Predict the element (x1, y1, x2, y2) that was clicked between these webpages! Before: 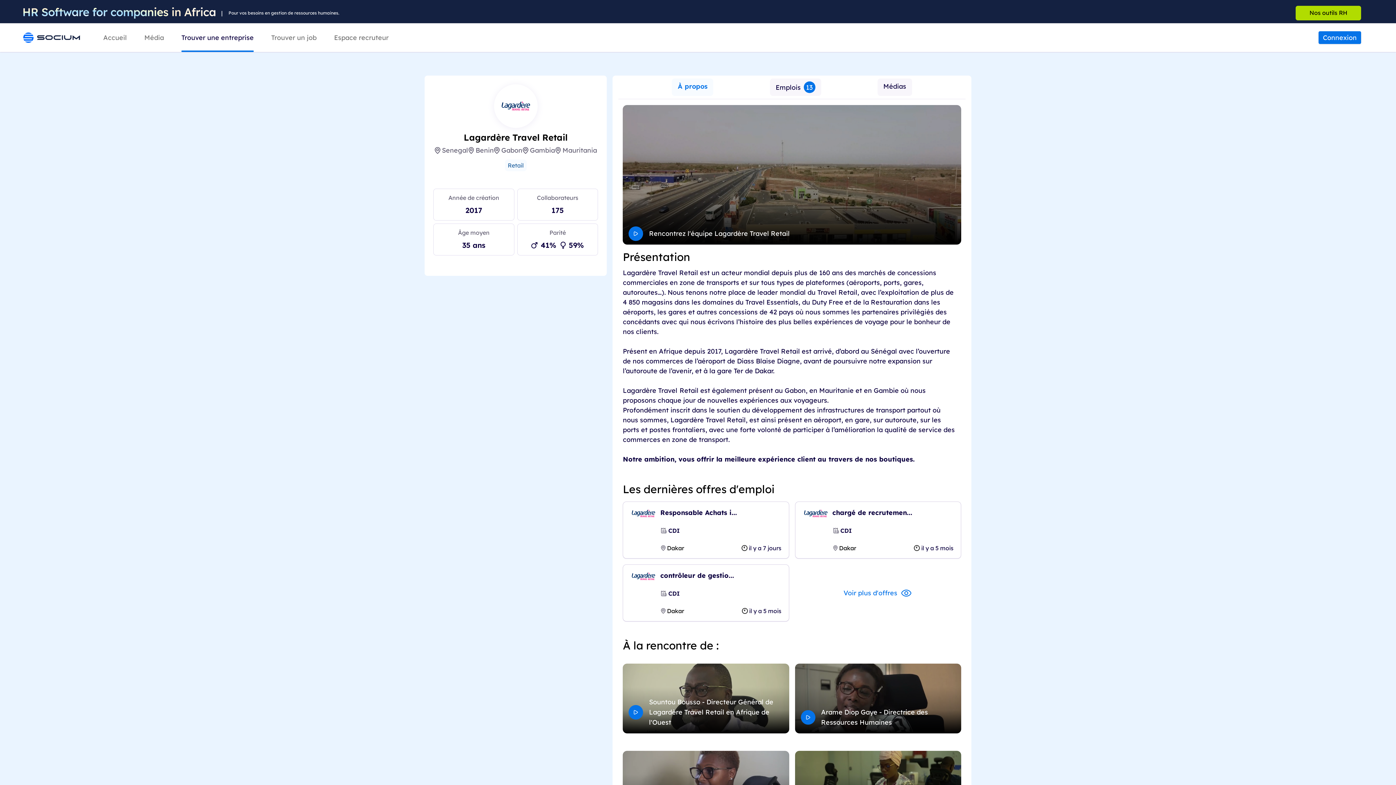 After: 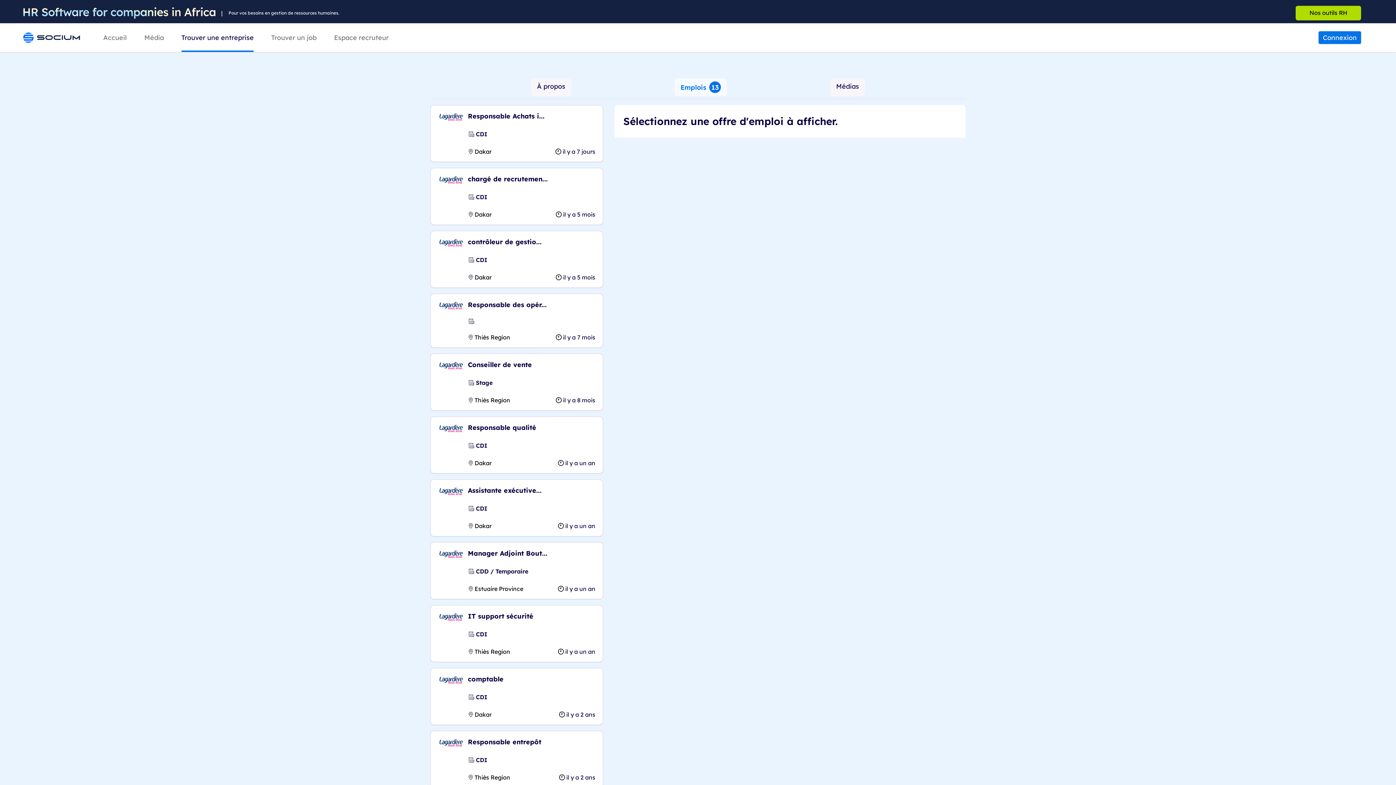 Action: label: Emplois
13 bbox: (770, 78, 821, 96)